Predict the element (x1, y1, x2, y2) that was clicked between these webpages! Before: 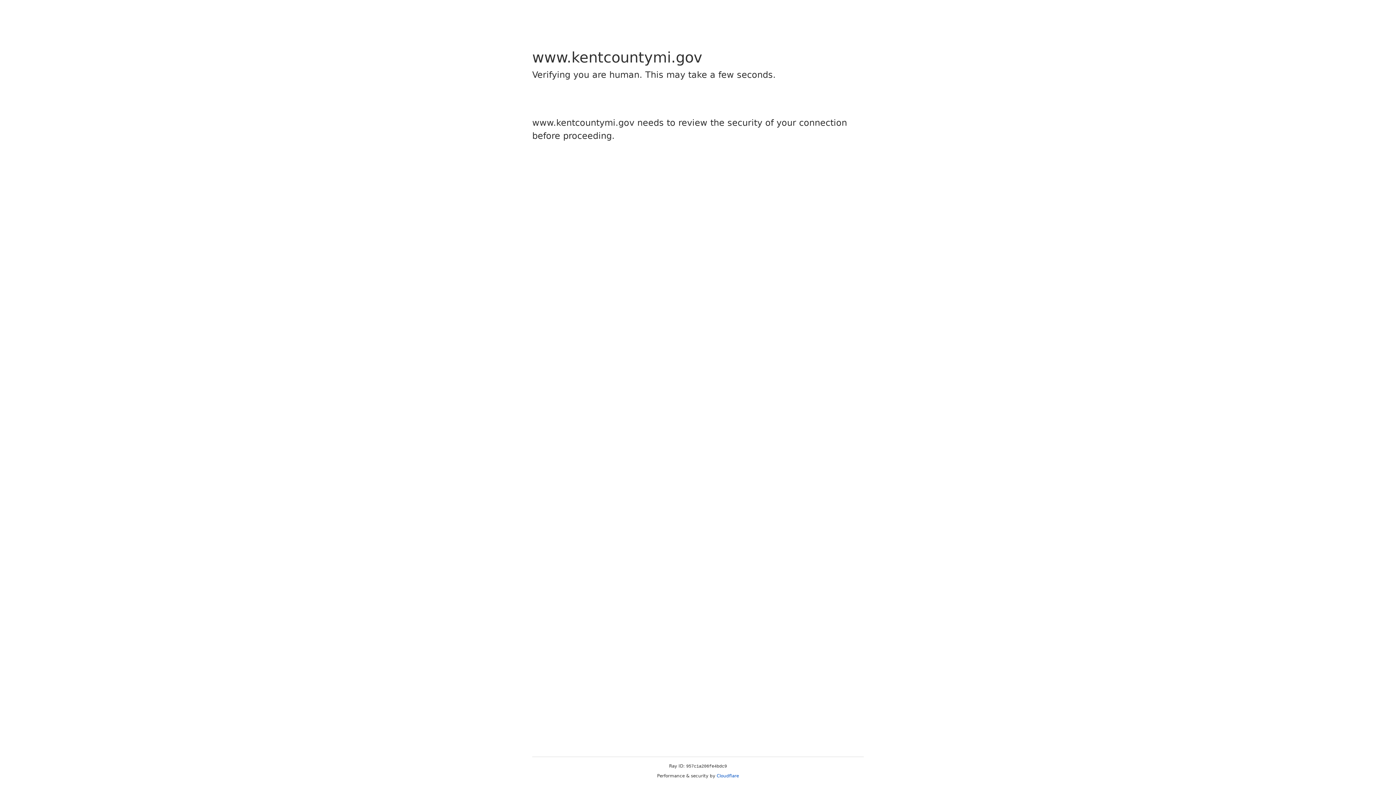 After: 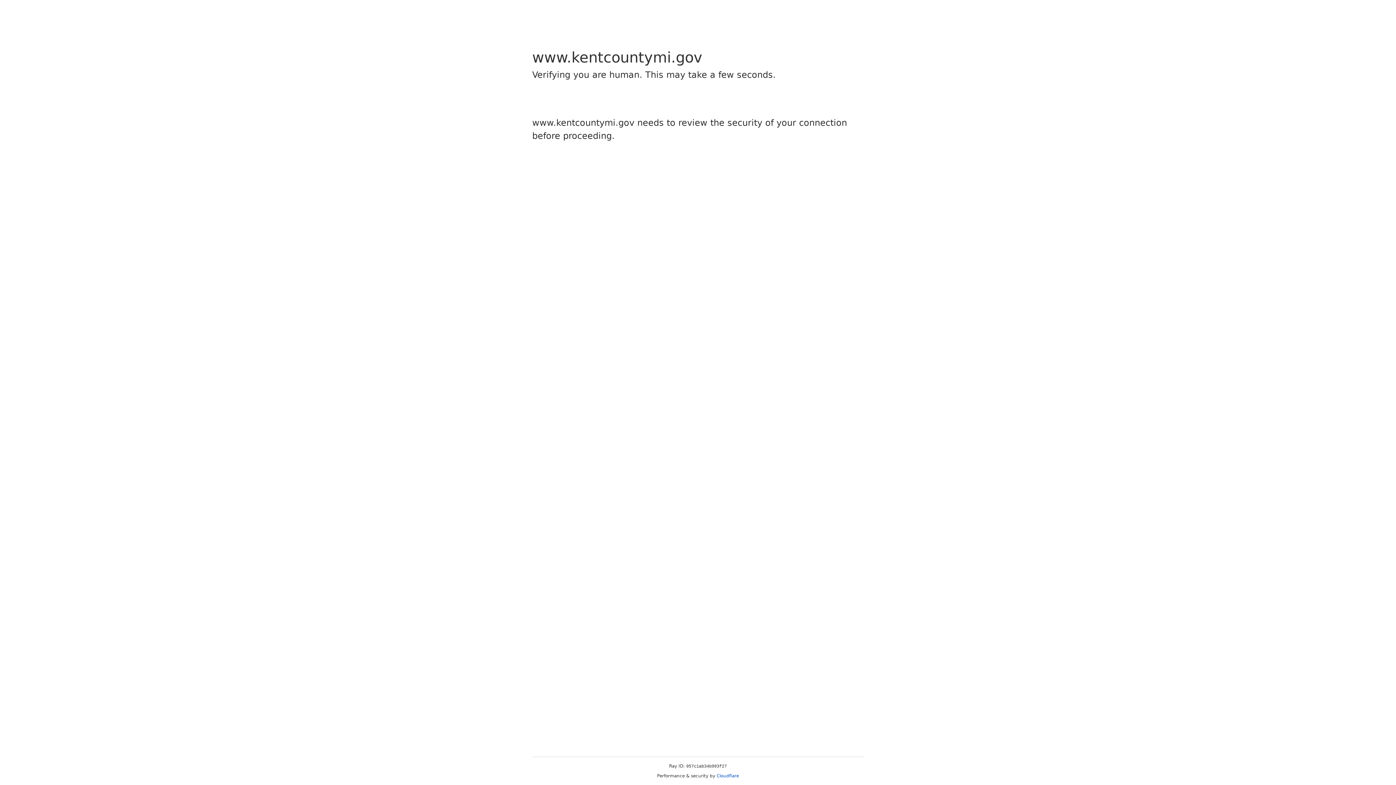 Action: label: Cloudflare bbox: (716, 773, 739, 778)